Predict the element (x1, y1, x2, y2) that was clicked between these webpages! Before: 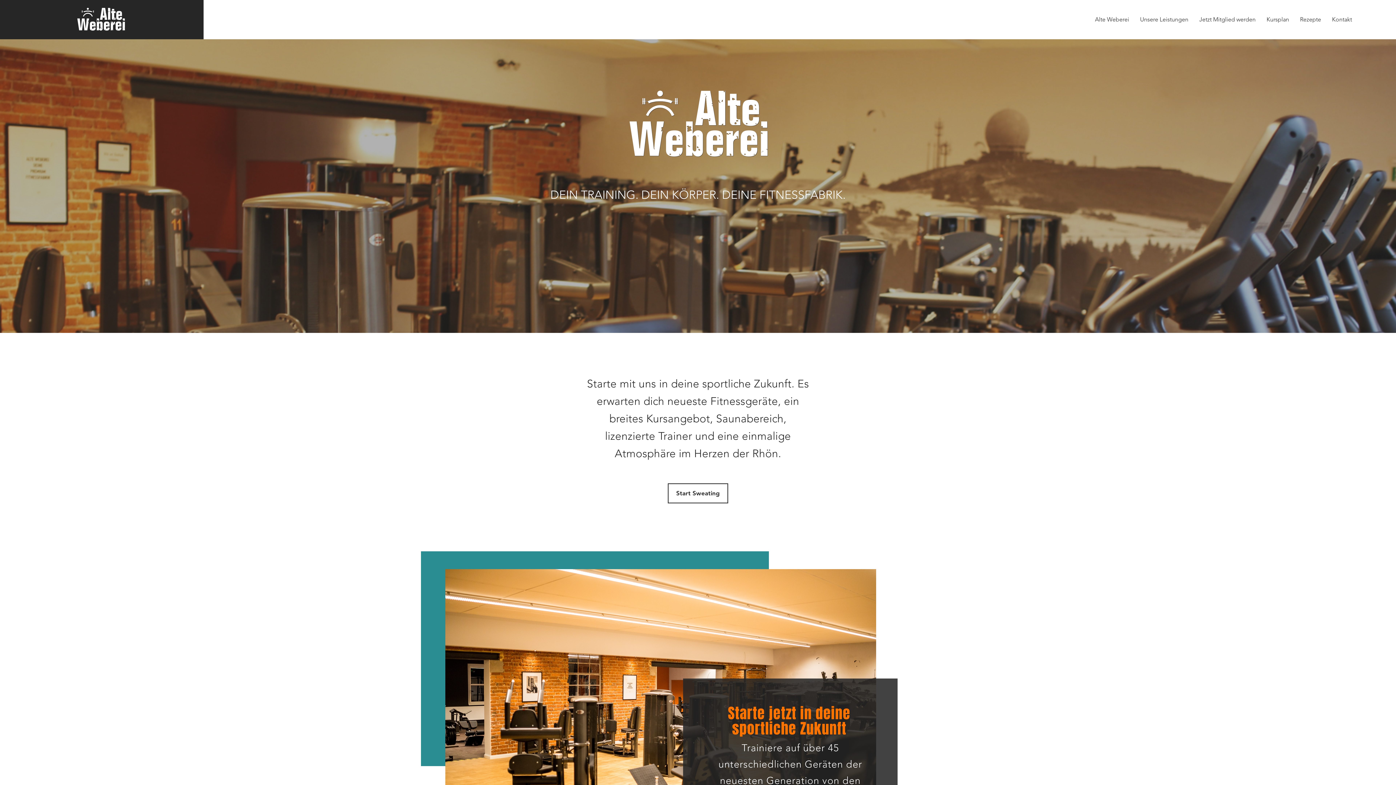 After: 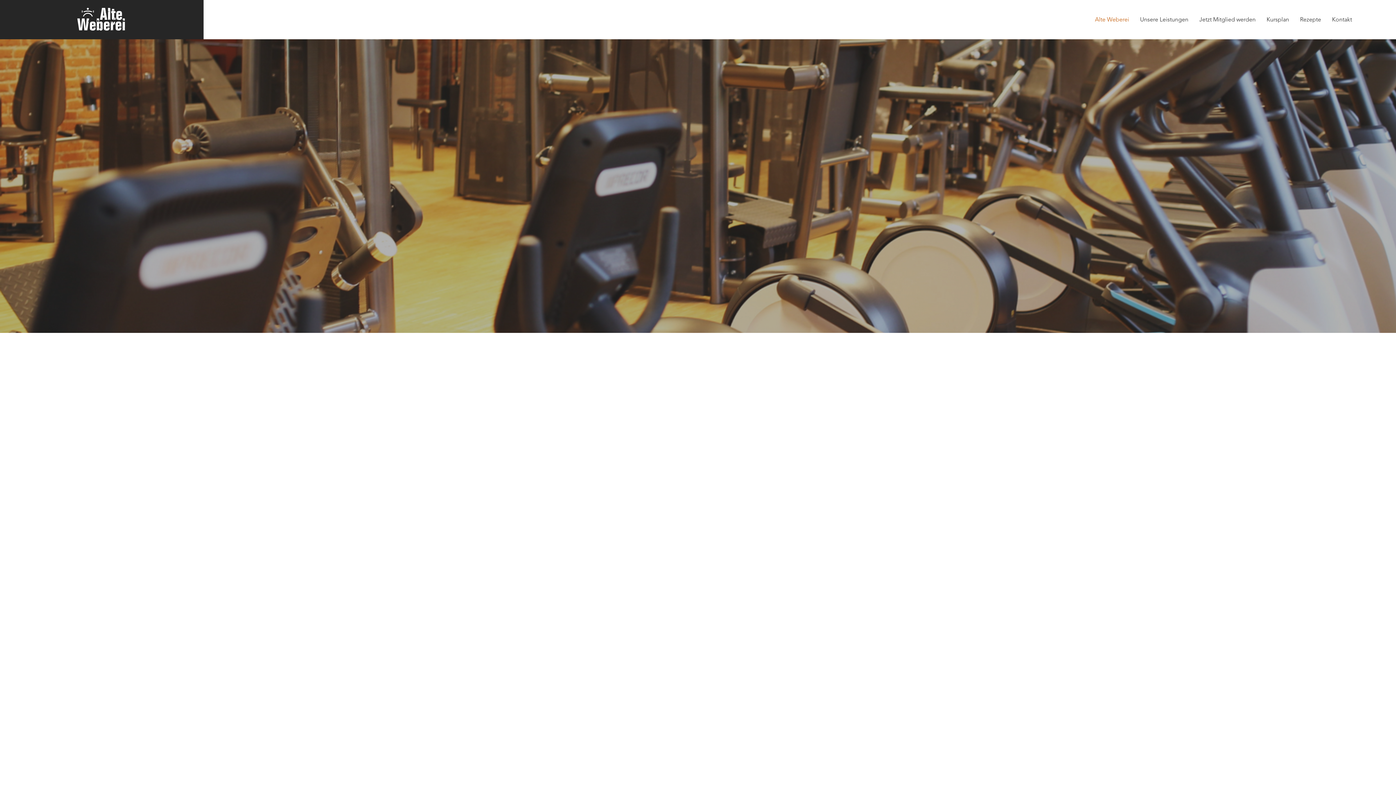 Action: label: Unsere Leistungen bbox: (1134, 9, 1194, 29)